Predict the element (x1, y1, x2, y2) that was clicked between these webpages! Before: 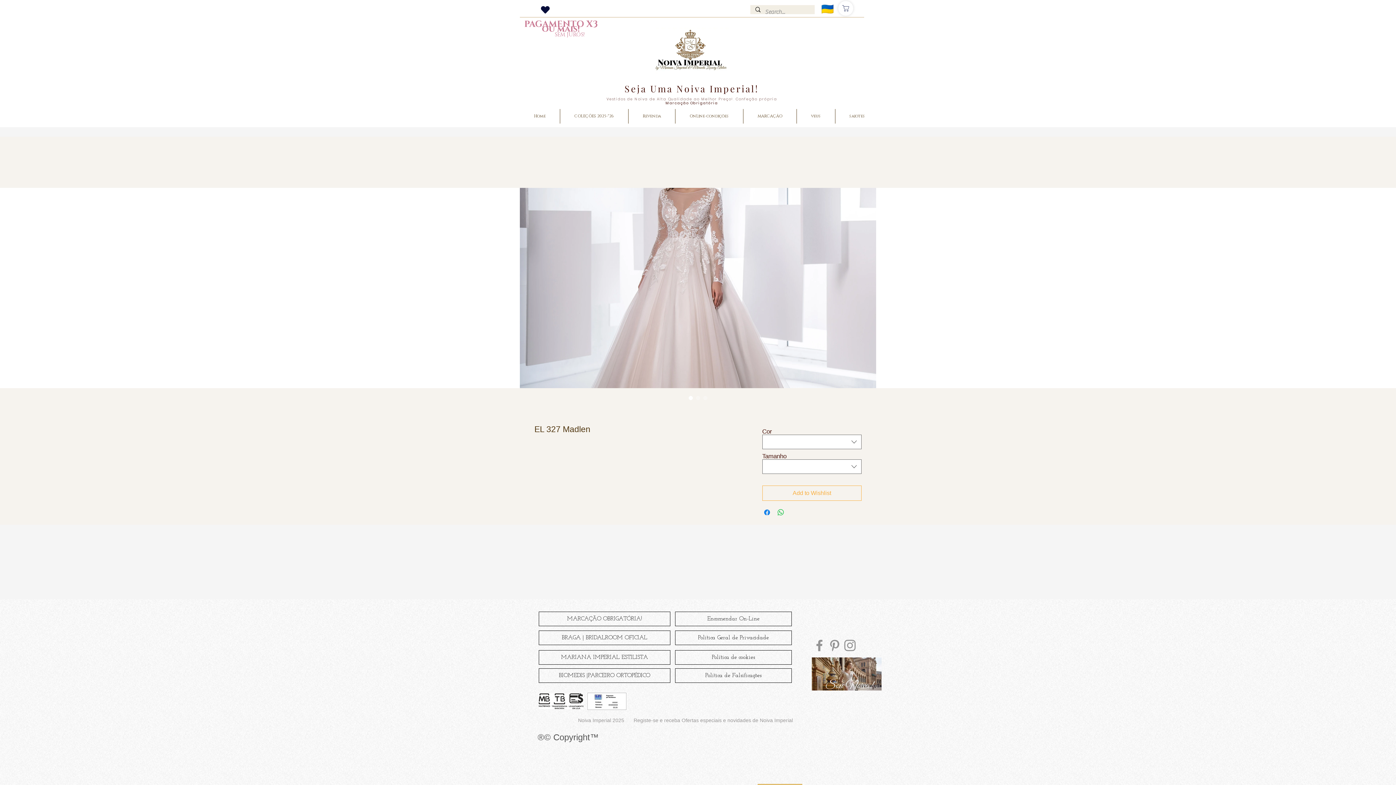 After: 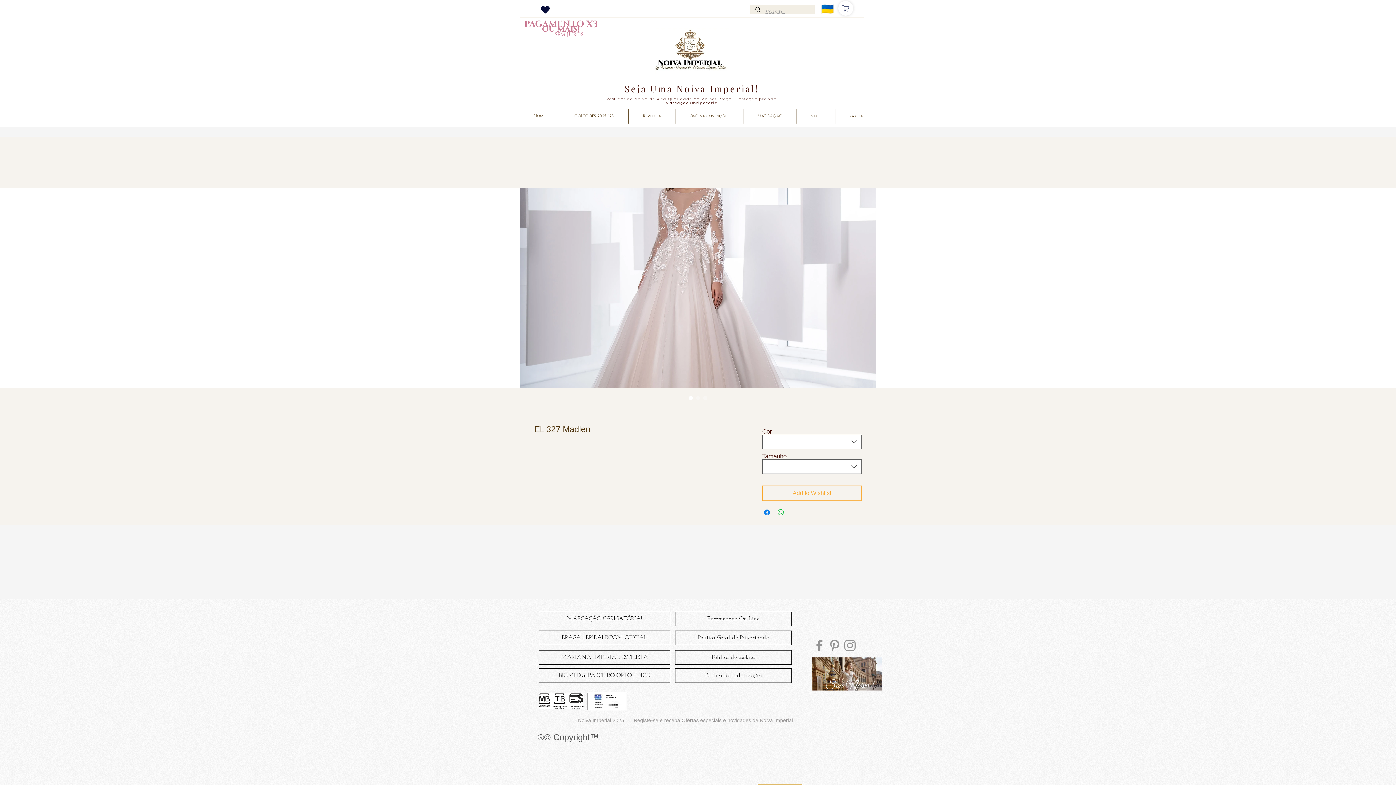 Action: bbox: (812, 657, 881, 690)